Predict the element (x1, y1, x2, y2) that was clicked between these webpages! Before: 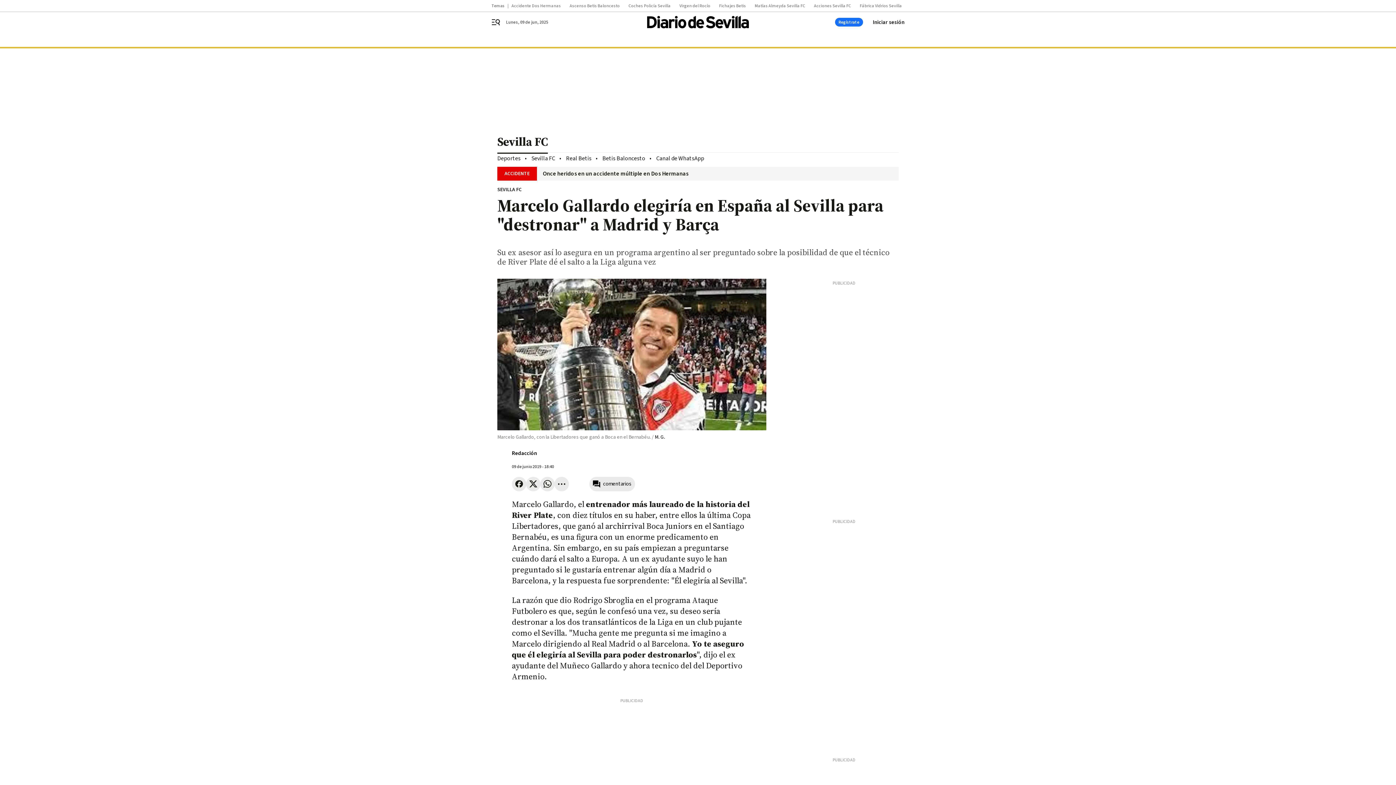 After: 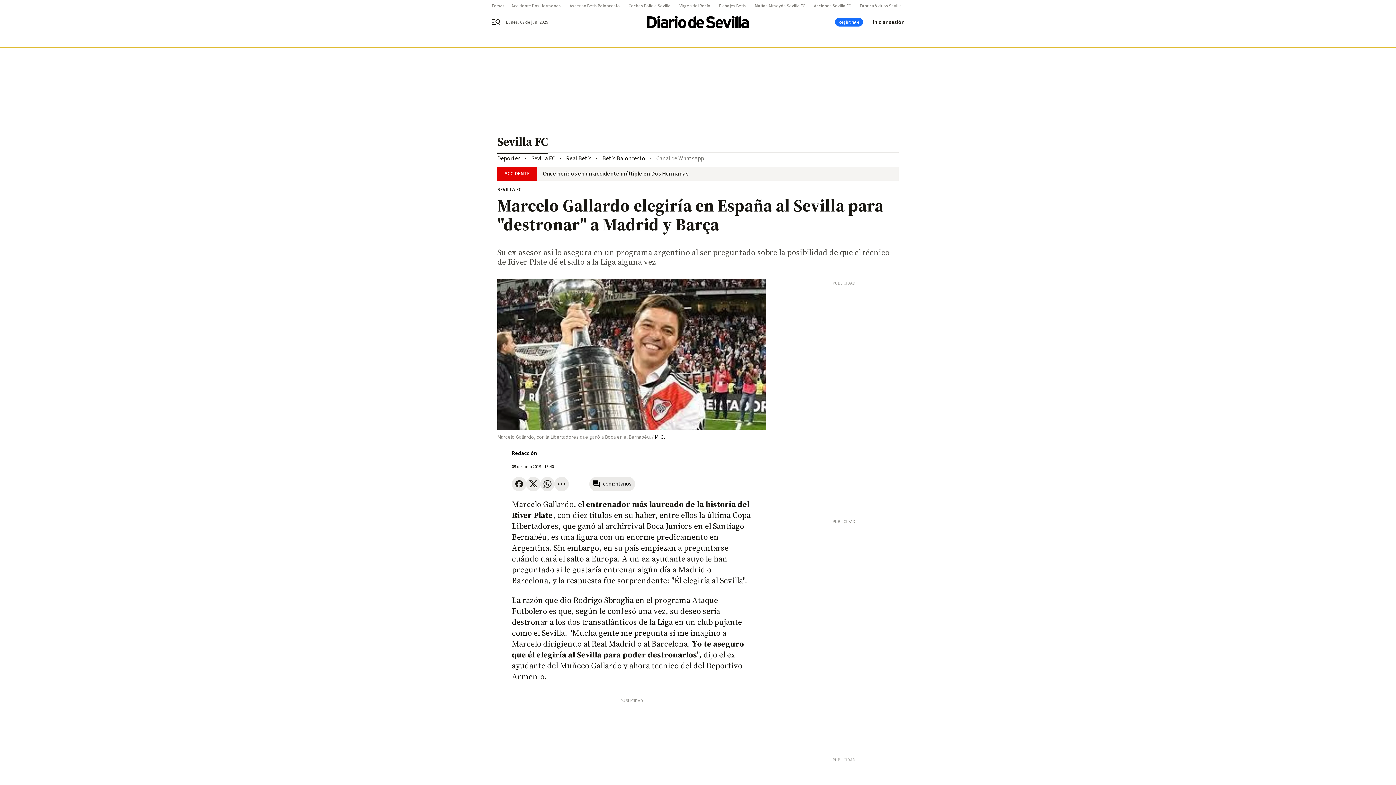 Action: label: Canal de WhatsApp bbox: (656, 154, 704, 162)